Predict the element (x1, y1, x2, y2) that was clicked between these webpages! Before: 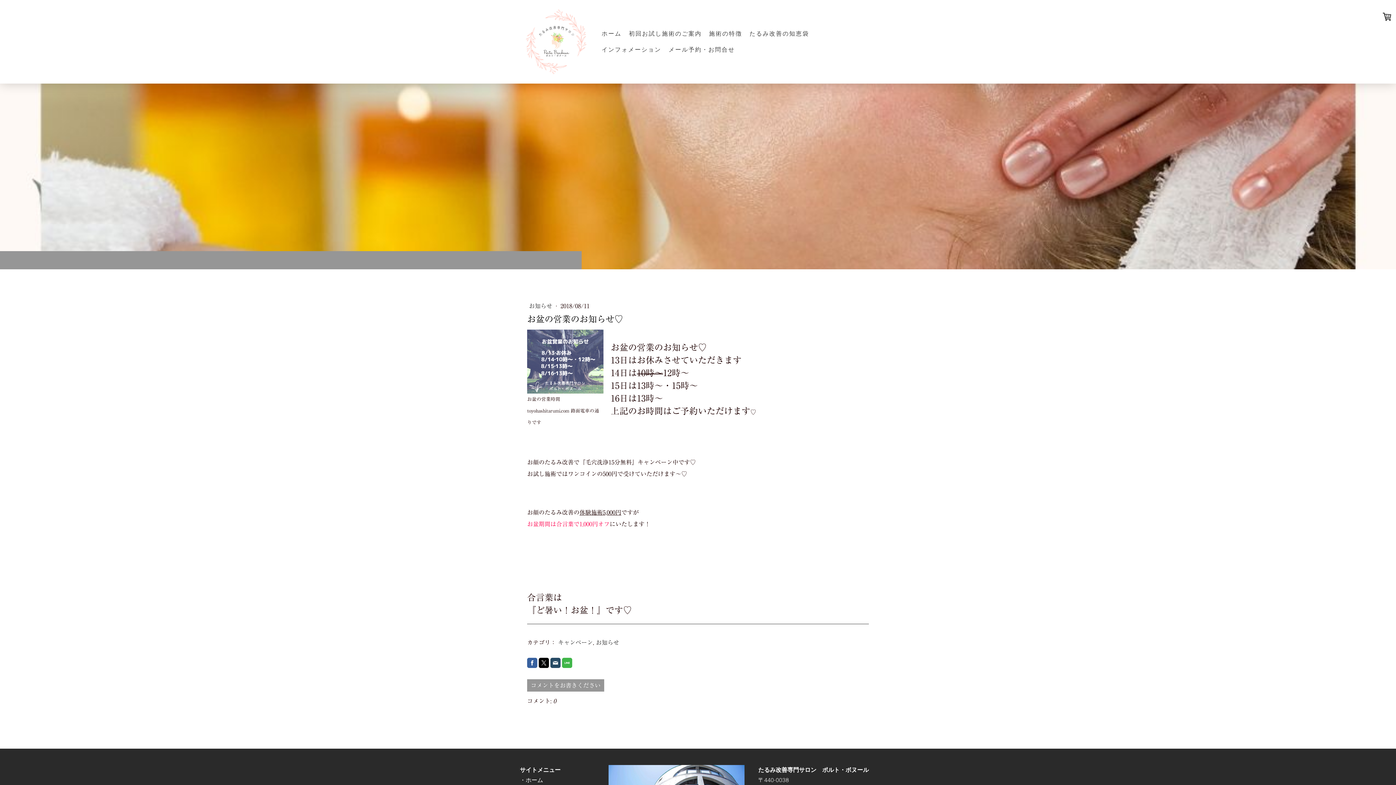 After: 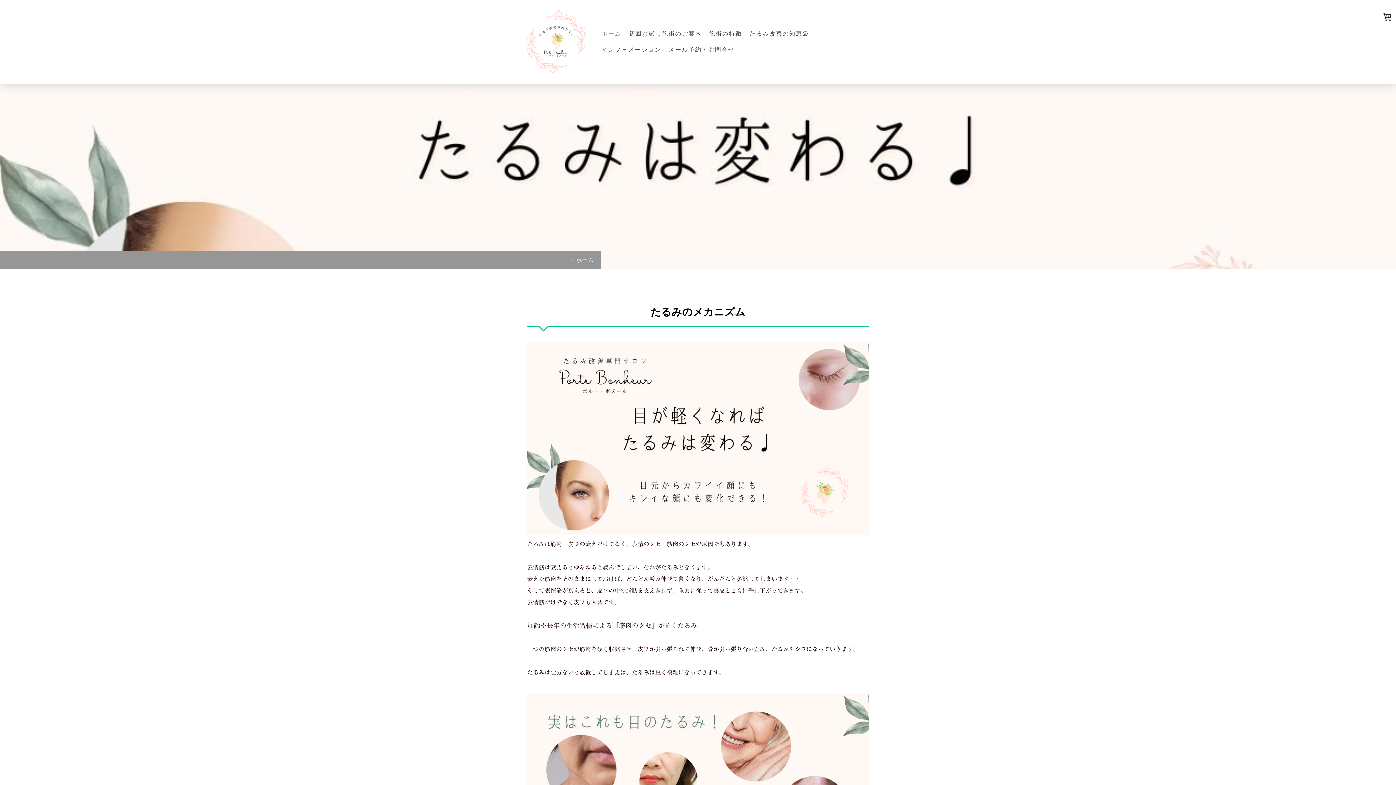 Action: bbox: (520, 6, 592, 13)